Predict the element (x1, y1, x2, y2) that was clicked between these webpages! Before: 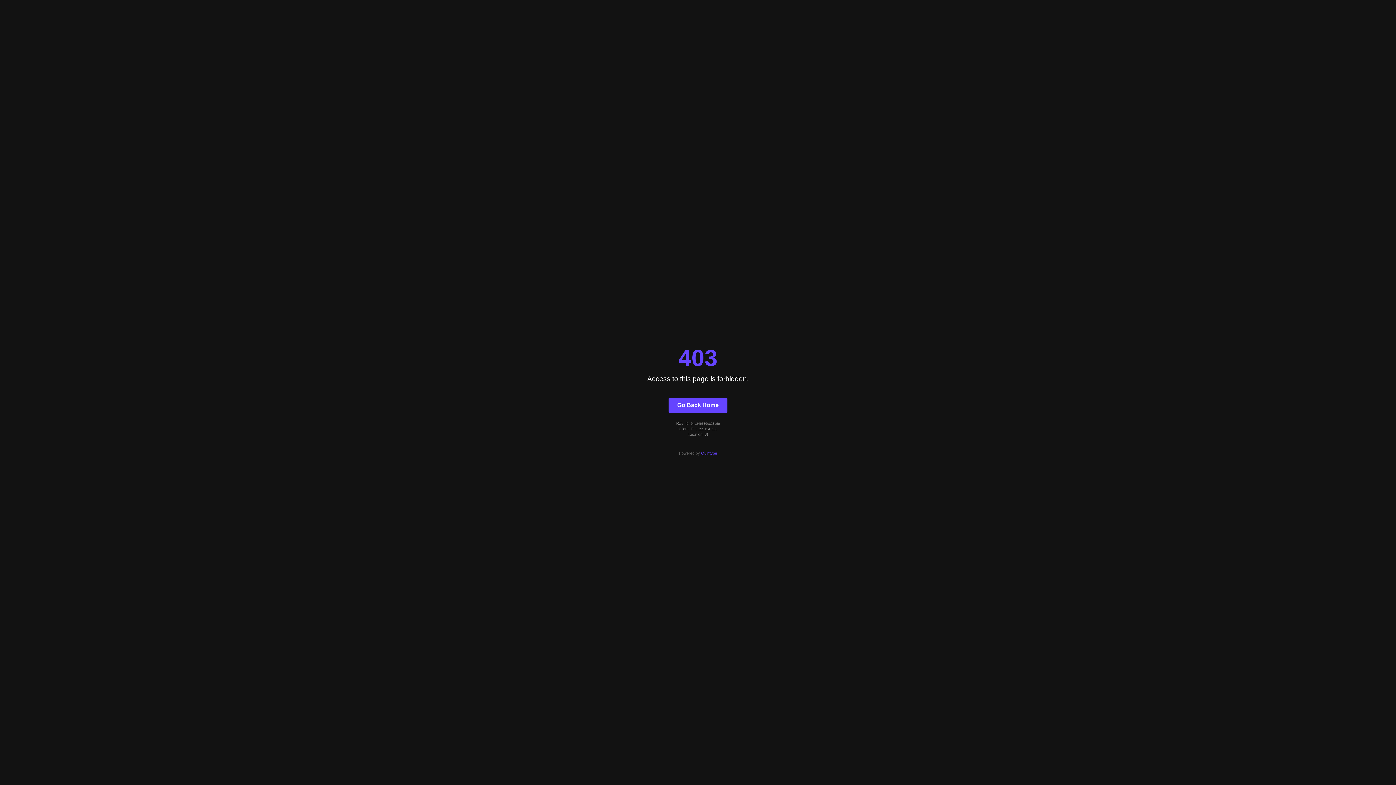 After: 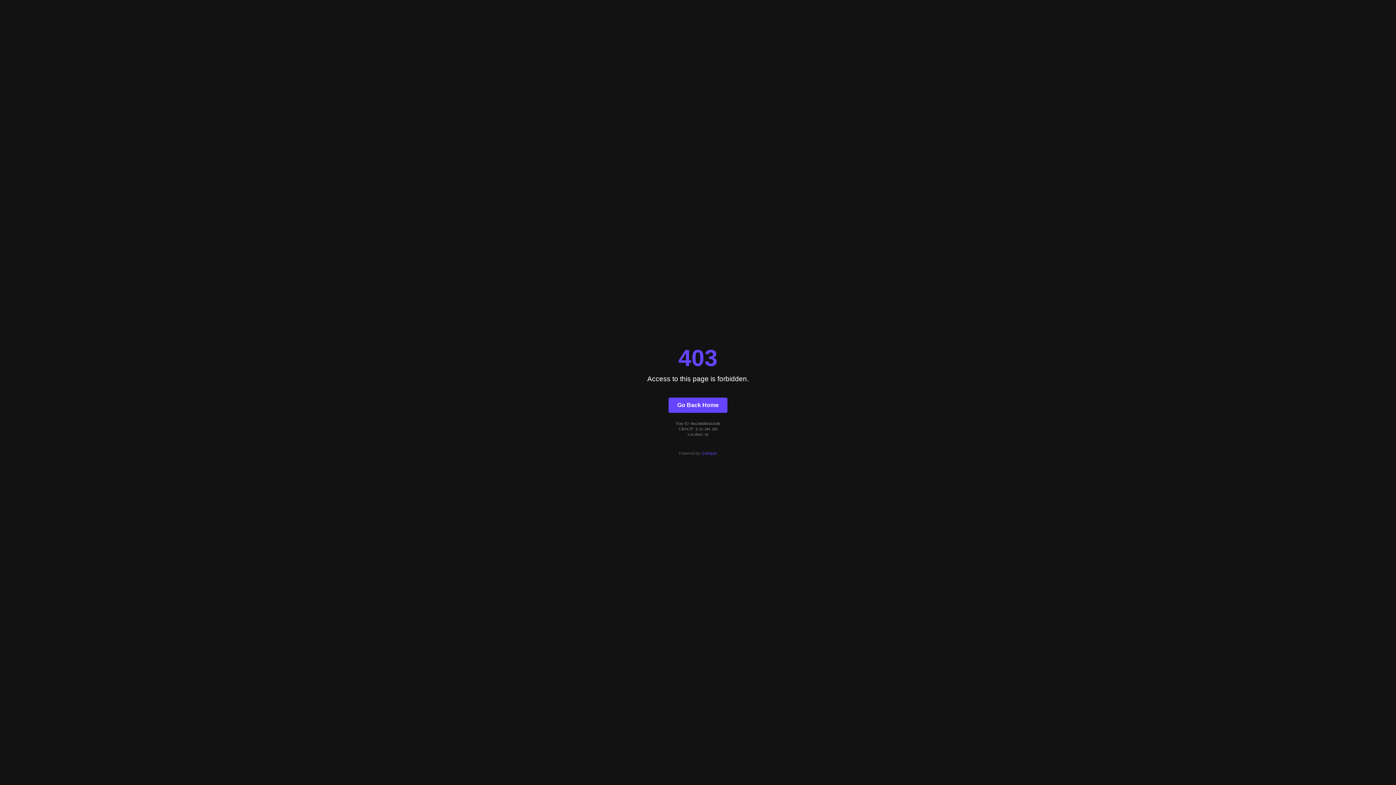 Action: bbox: (701, 451, 717, 455) label: Quintype